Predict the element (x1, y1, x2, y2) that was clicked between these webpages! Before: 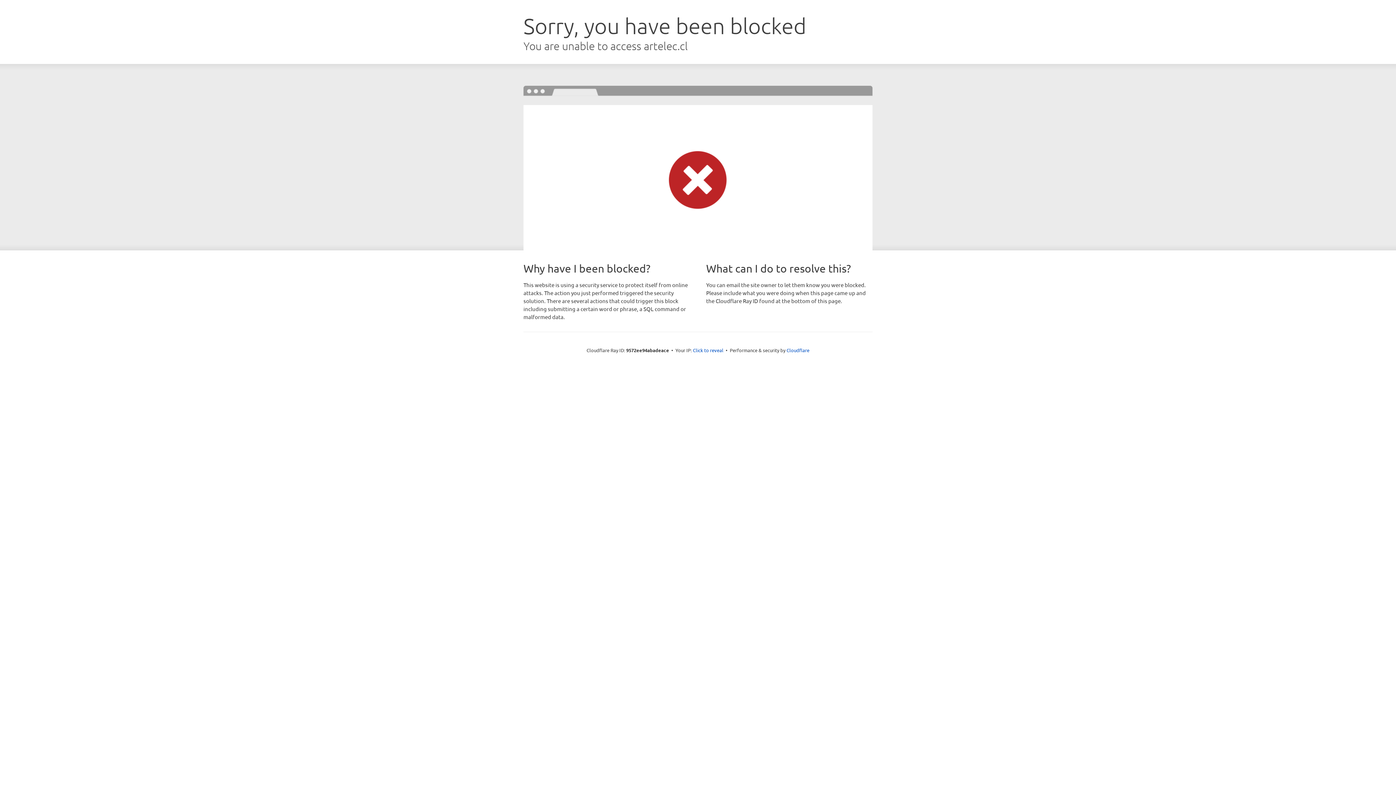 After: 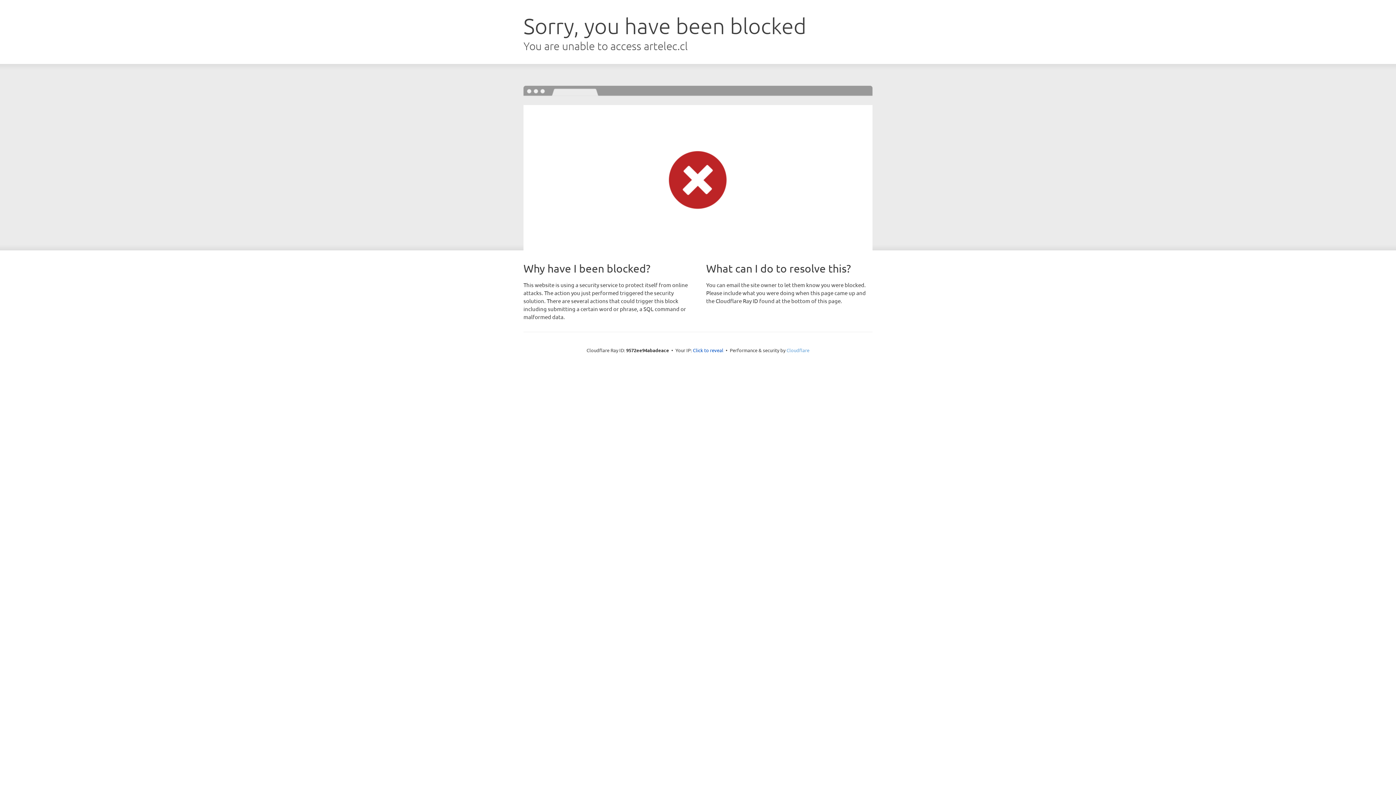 Action: bbox: (786, 347, 809, 353) label: Cloudflare